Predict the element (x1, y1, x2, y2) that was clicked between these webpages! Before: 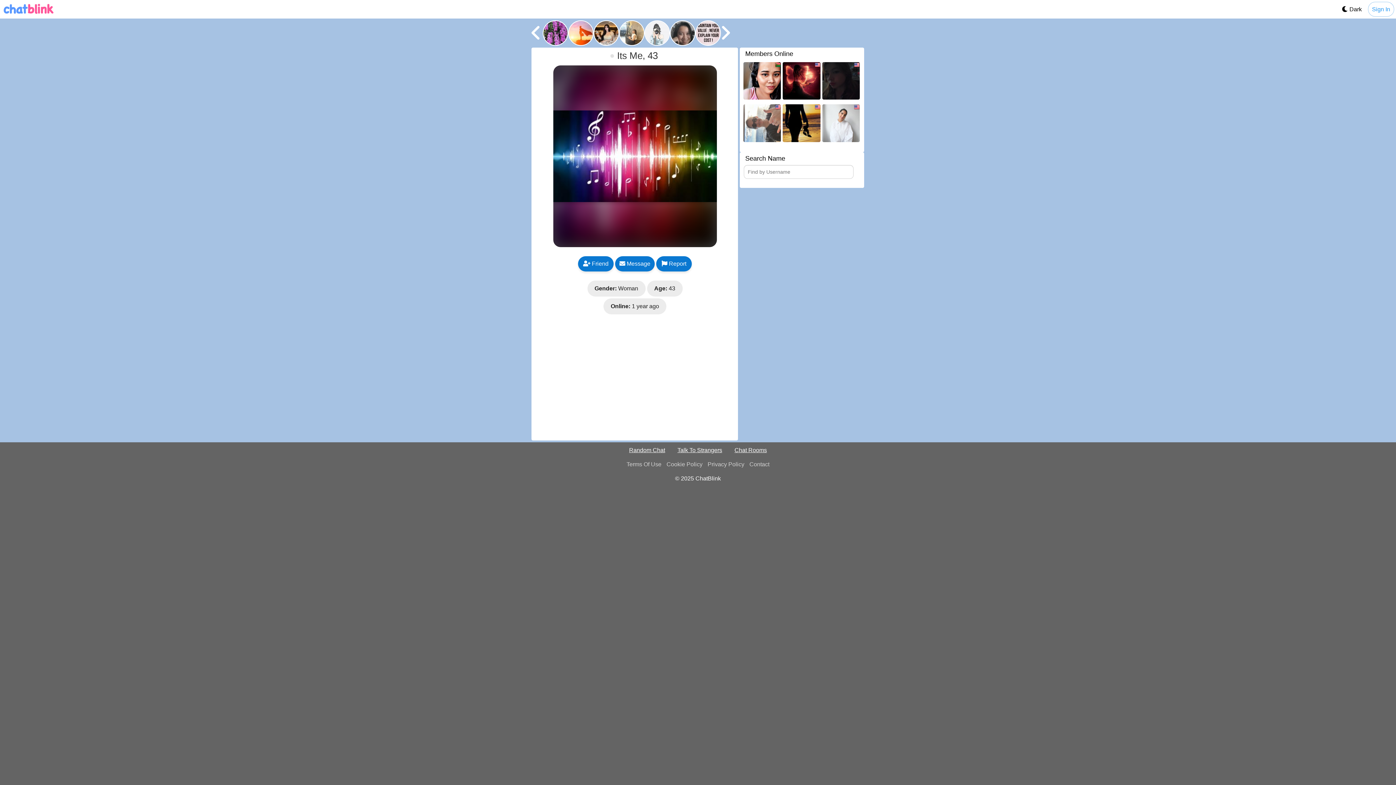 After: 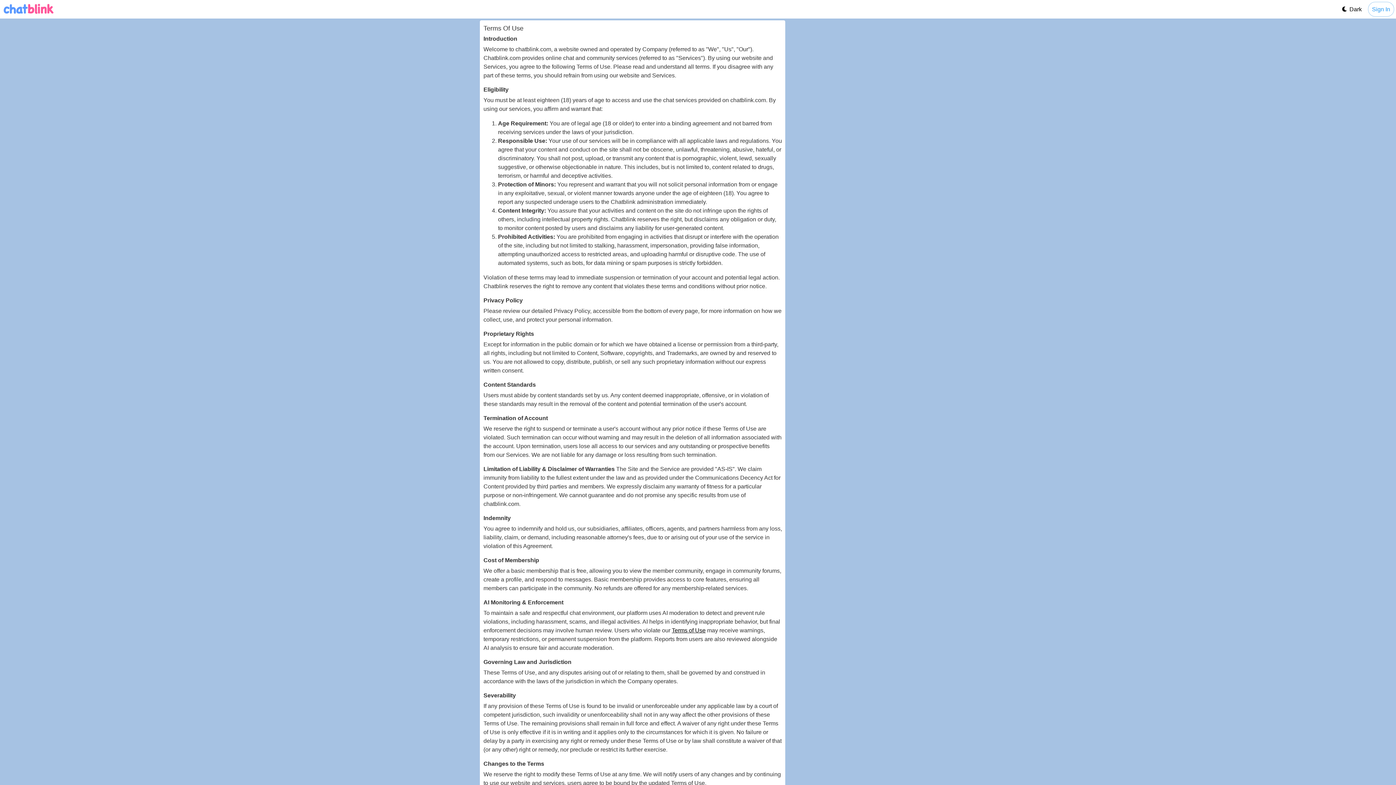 Action: label: Terms Of Use bbox: (624, 459, 663, 469)